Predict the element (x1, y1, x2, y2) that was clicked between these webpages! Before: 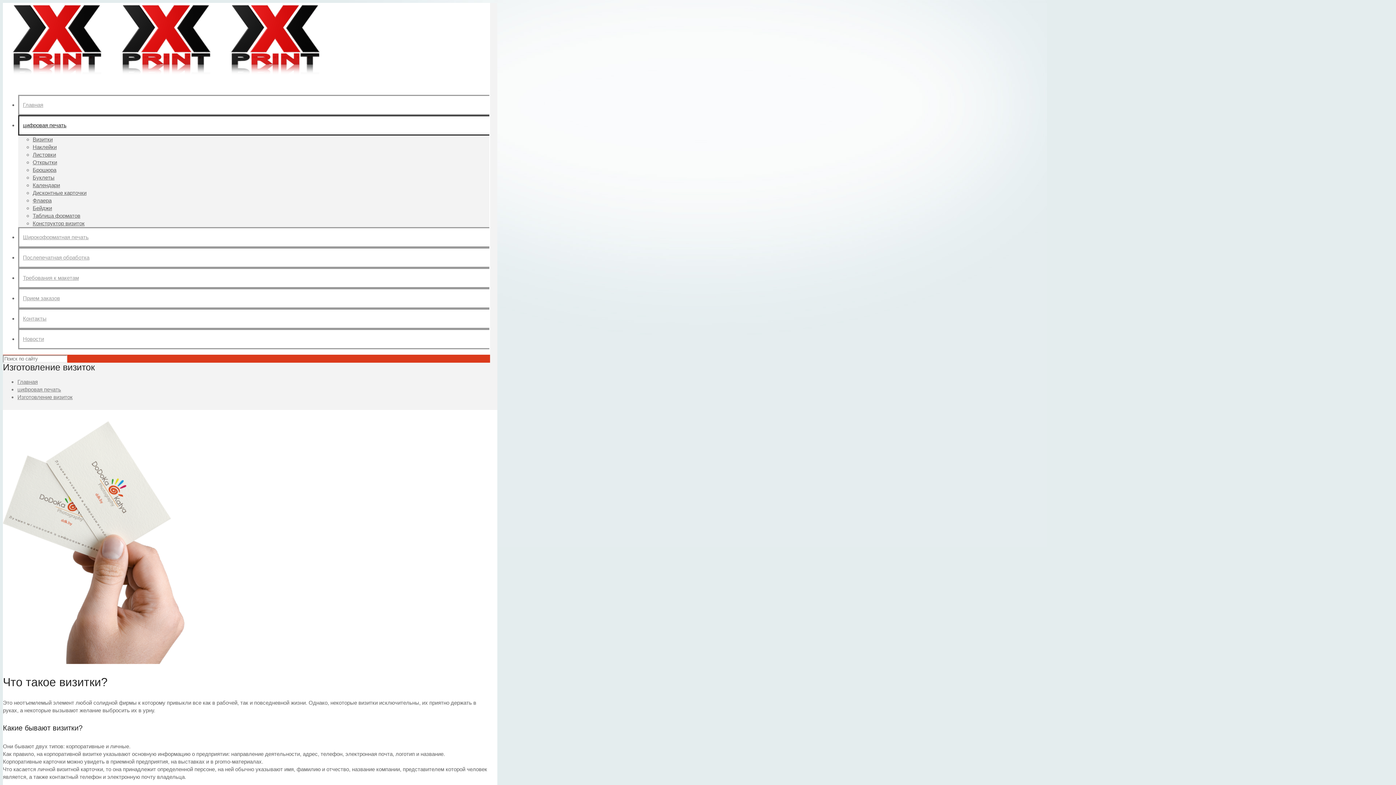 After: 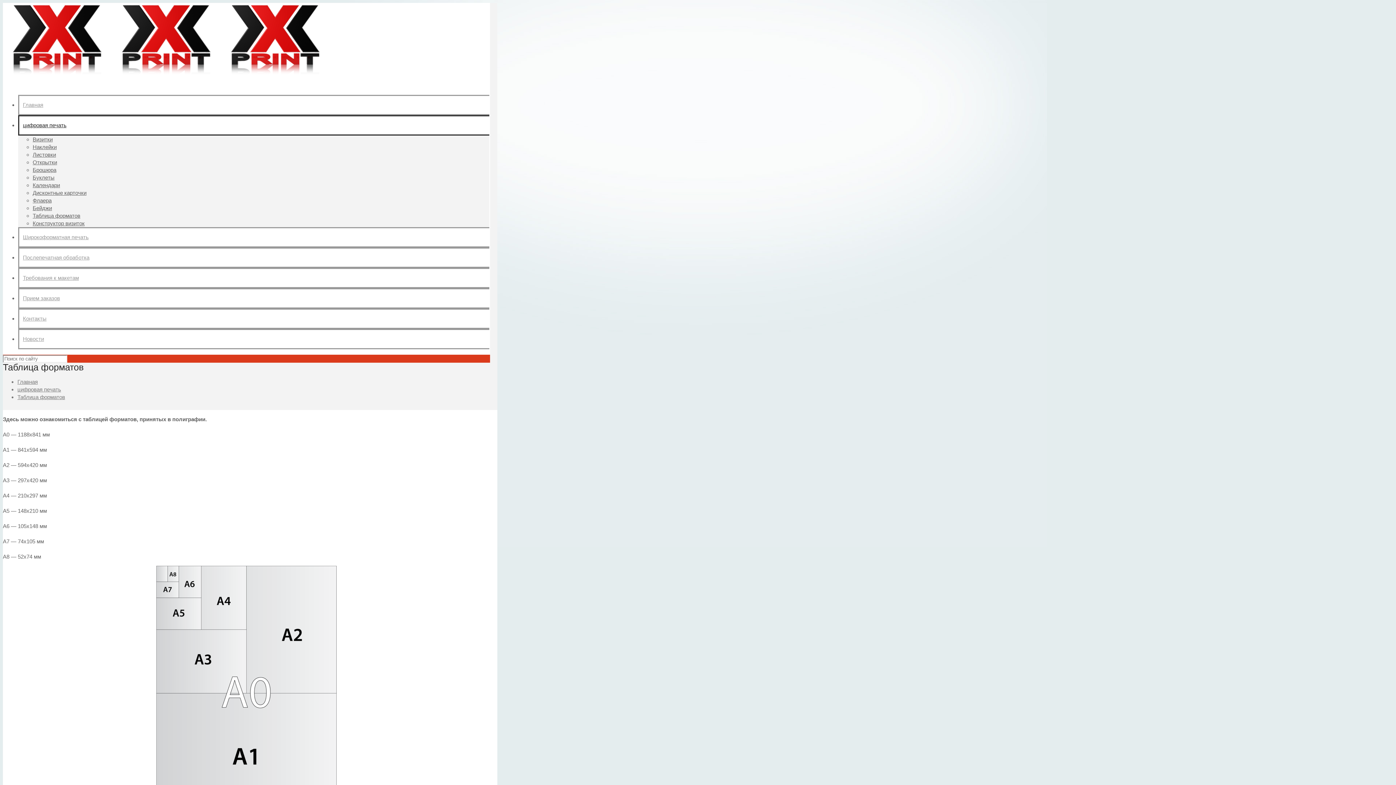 Action: label: Таблица форматов bbox: (32, 212, 80, 218)